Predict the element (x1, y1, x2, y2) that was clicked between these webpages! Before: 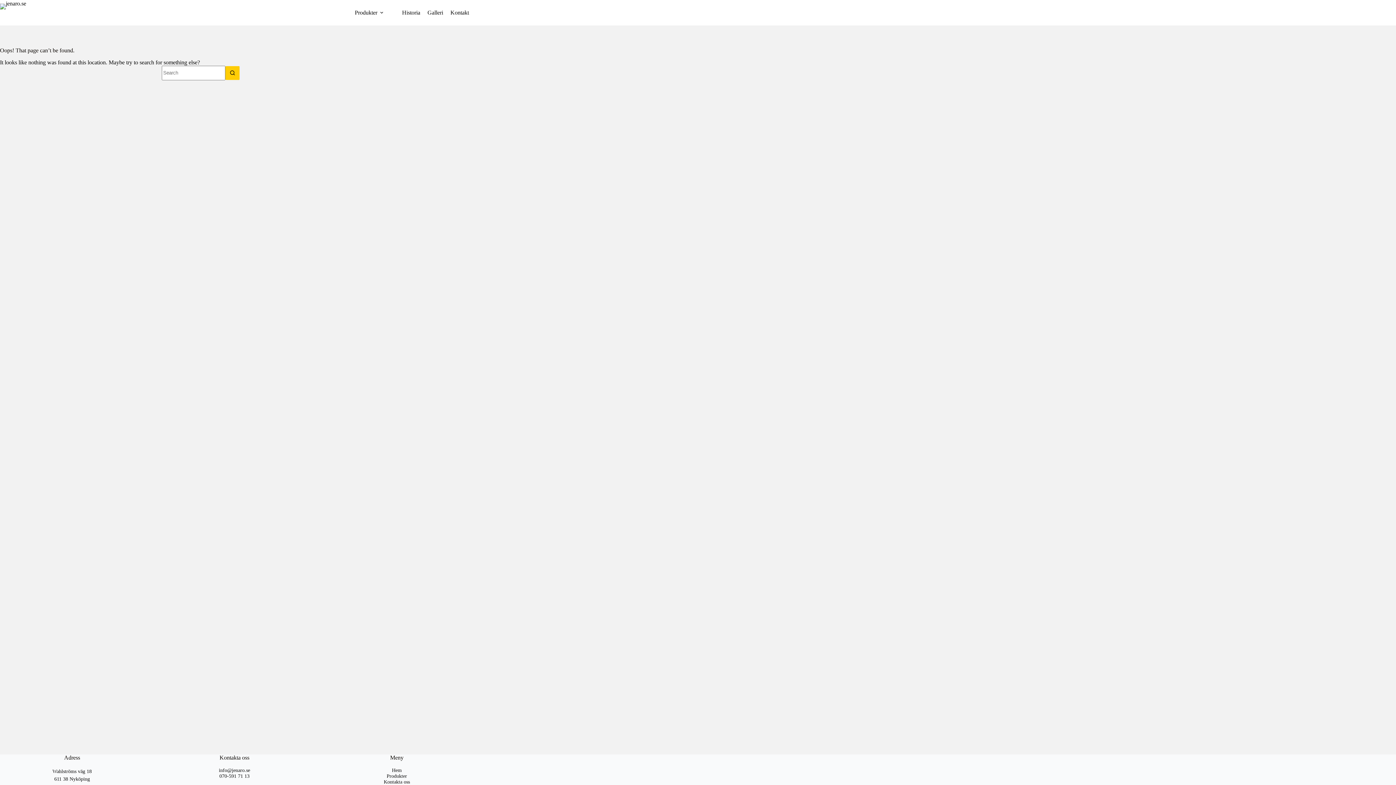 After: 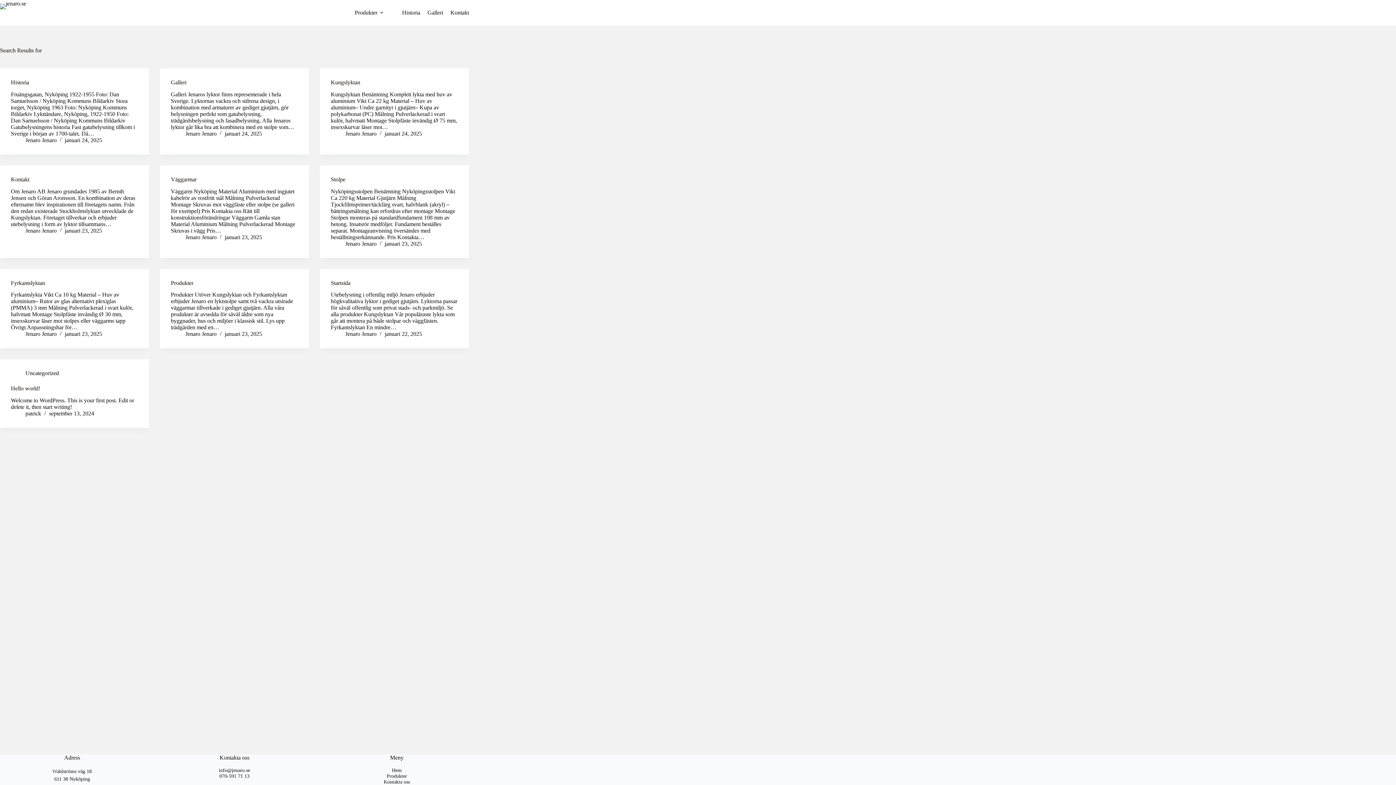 Action: label: Search button bbox: (225, 65, 240, 80)